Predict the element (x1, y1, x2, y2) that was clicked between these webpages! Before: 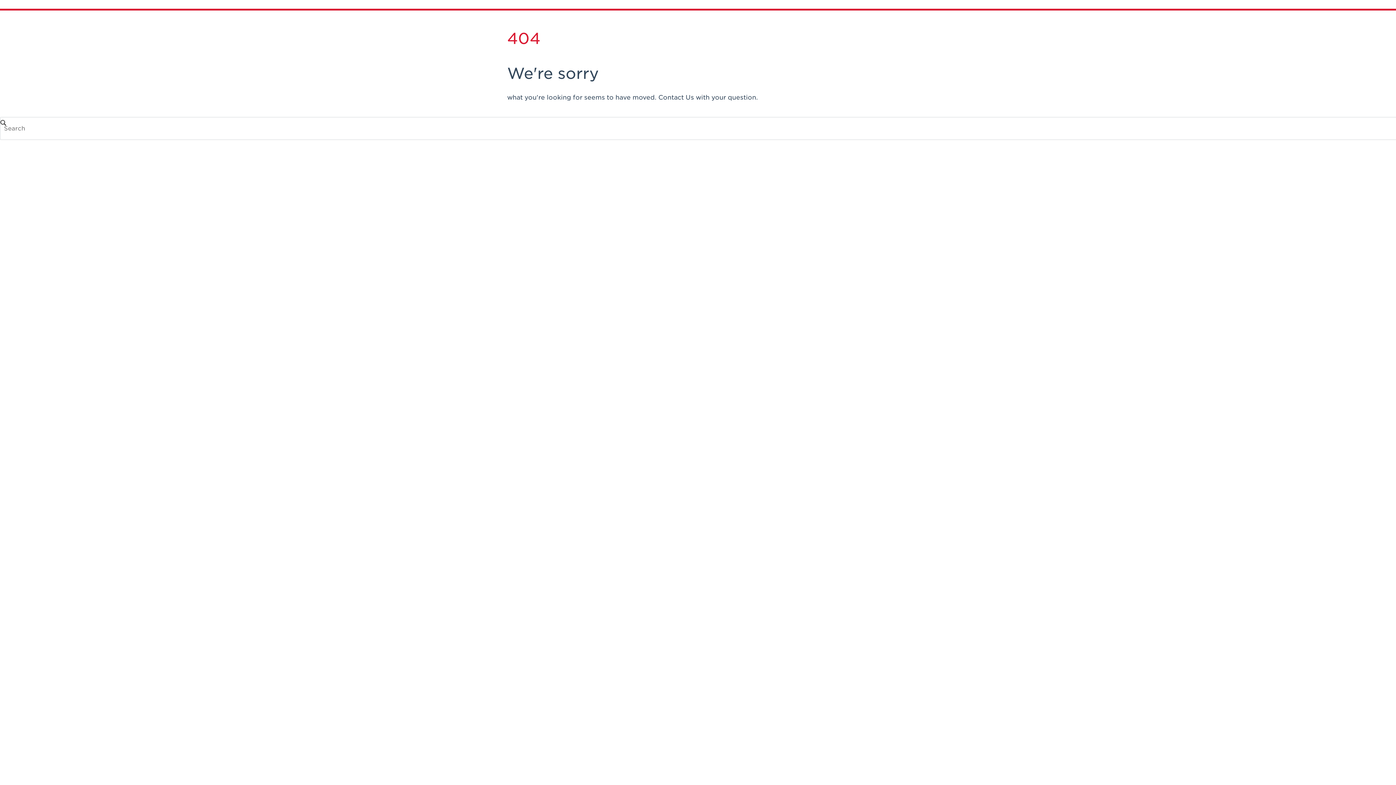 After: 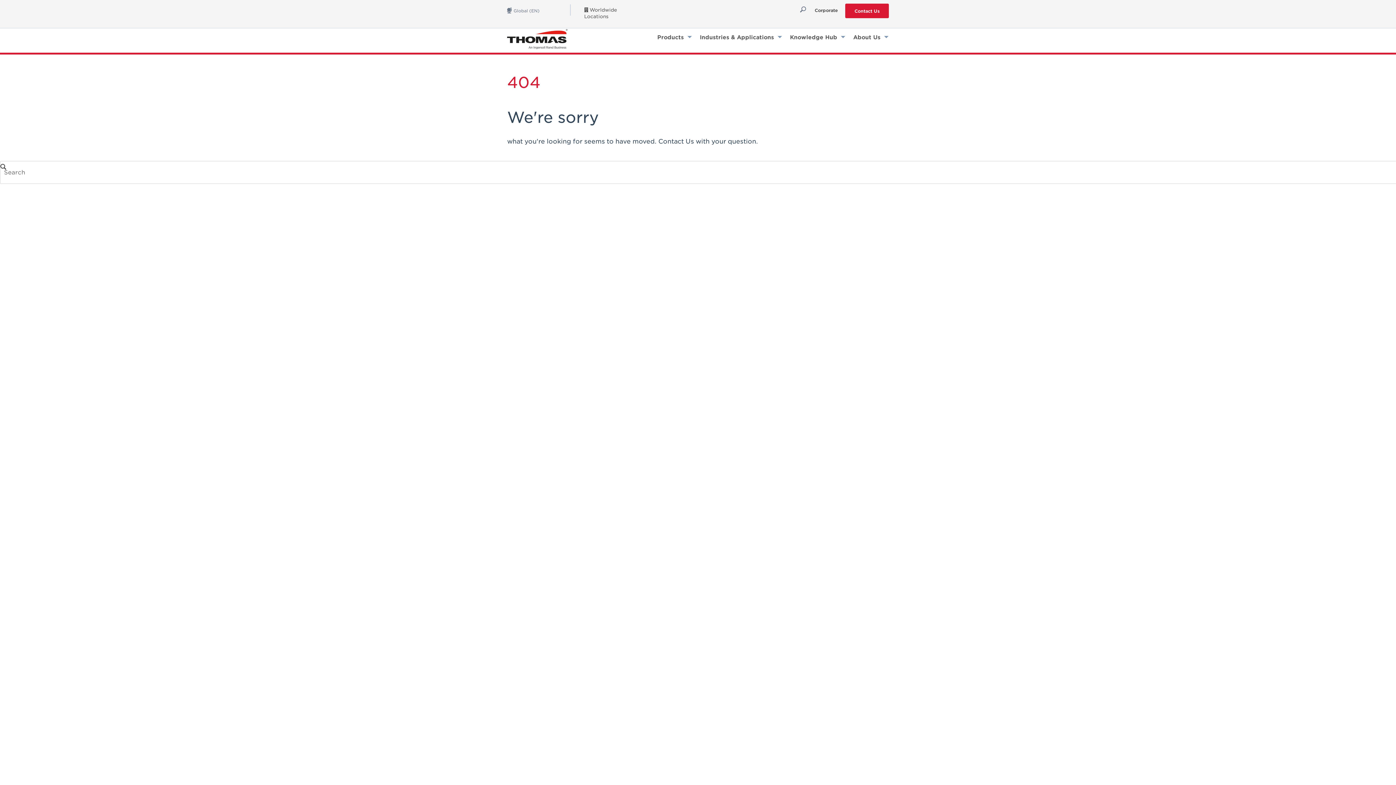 Action: label: Search bbox: (0, 30, 6, 37)